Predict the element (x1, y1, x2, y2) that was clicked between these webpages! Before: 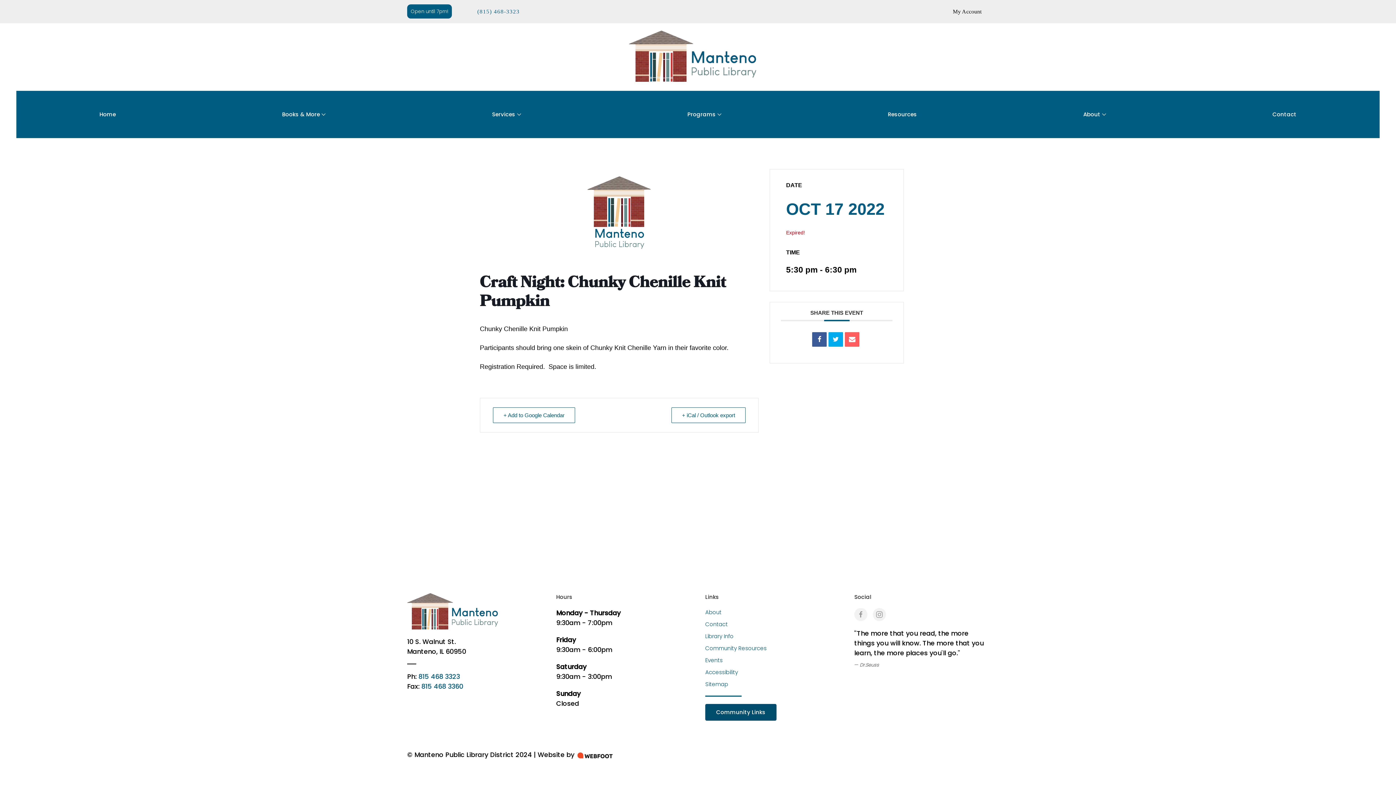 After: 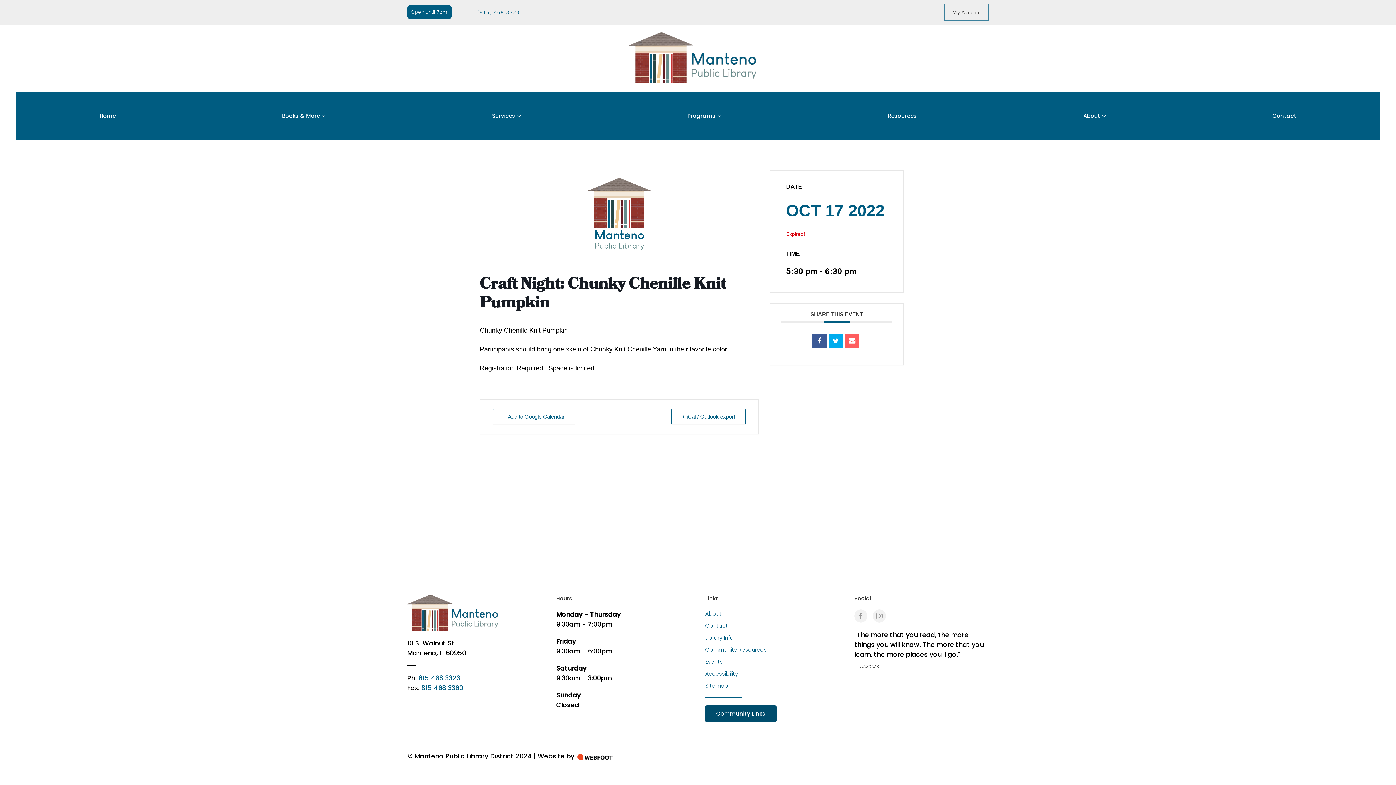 Action: bbox: (945, 3, 989, 19) label: My Account